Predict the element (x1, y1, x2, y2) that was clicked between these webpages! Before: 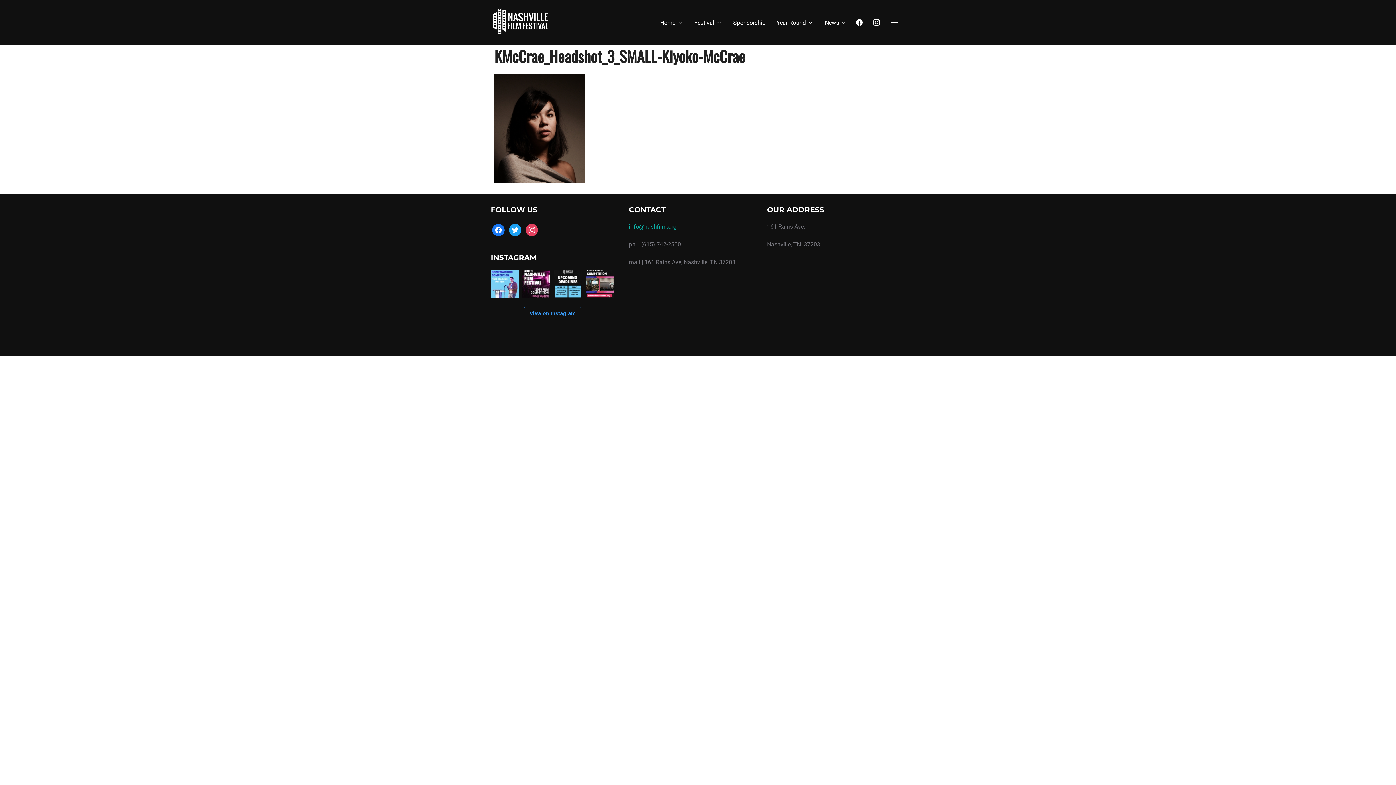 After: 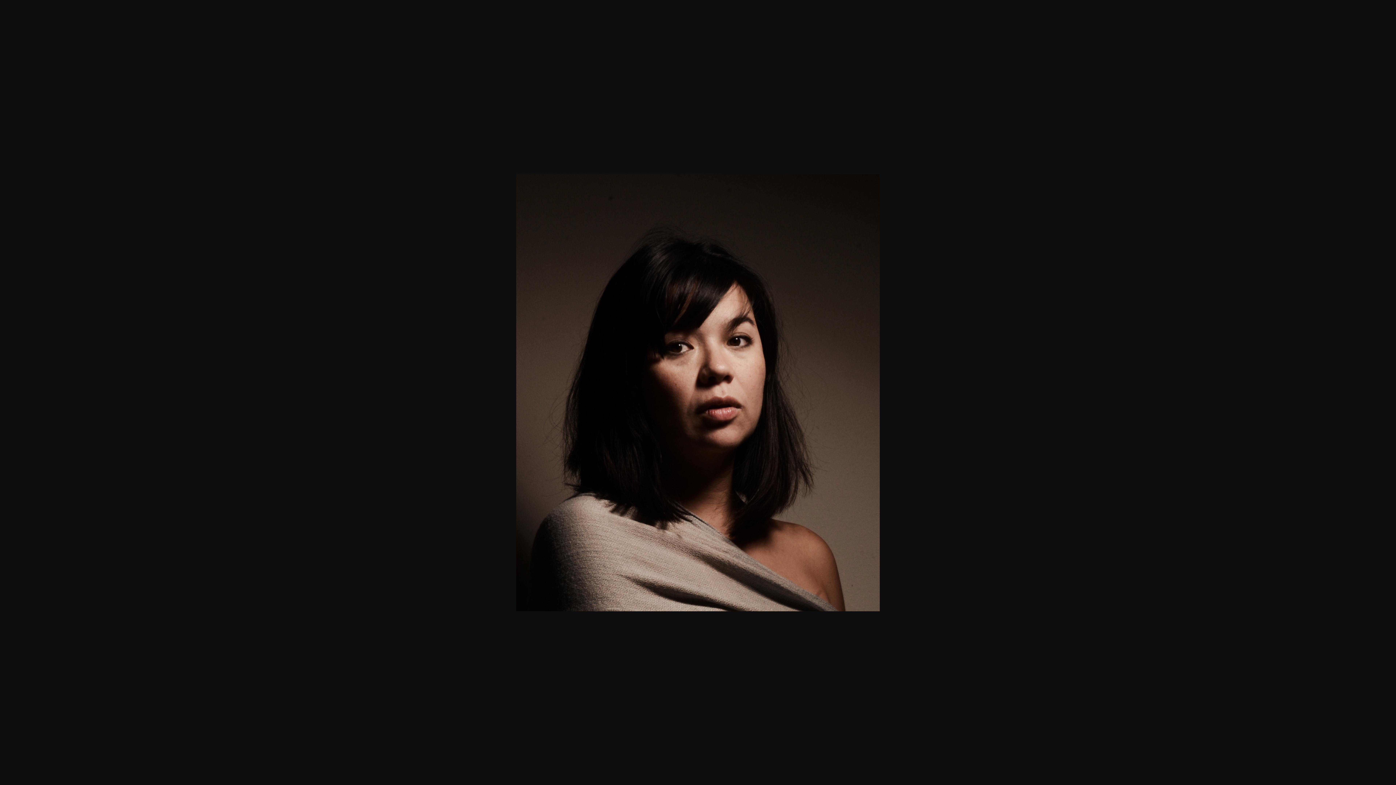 Action: bbox: (494, 177, 585, 184)